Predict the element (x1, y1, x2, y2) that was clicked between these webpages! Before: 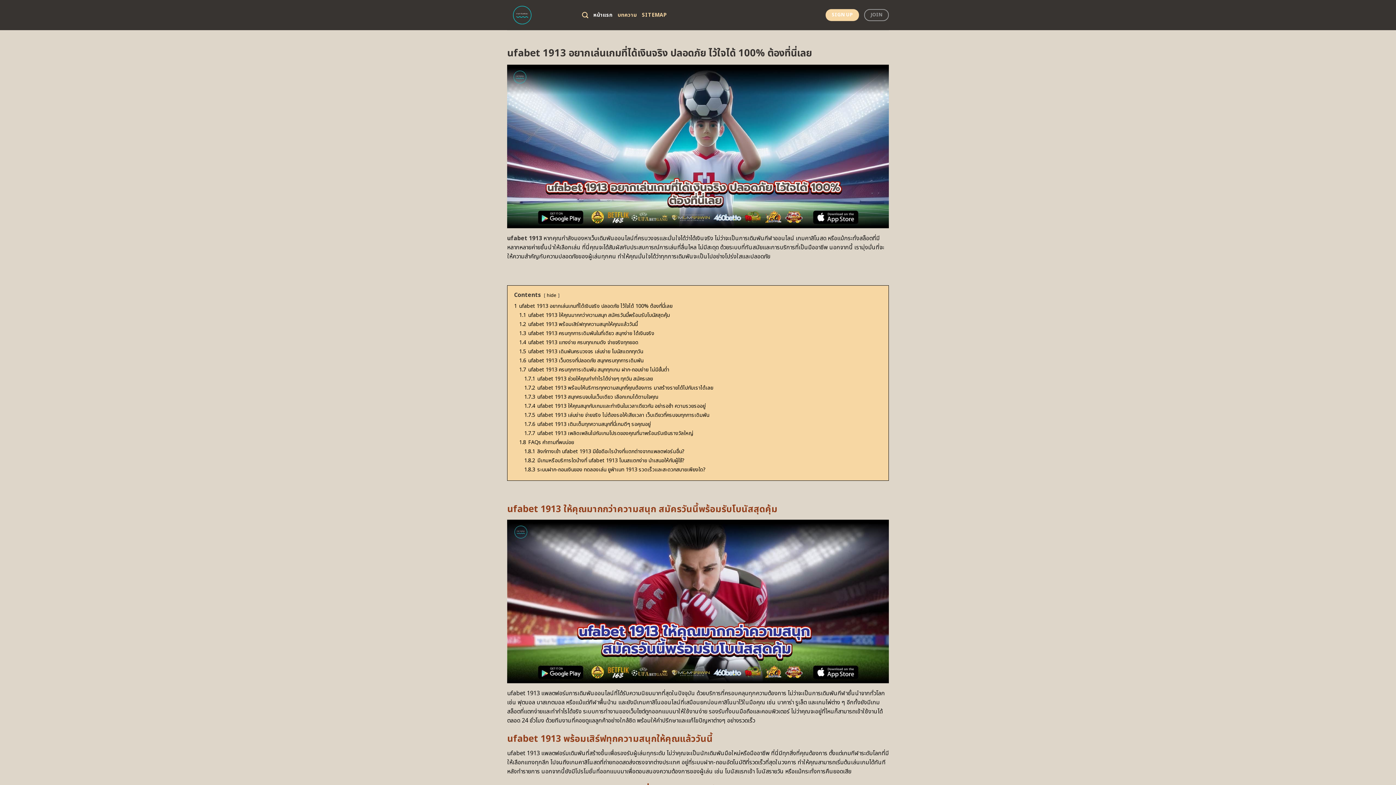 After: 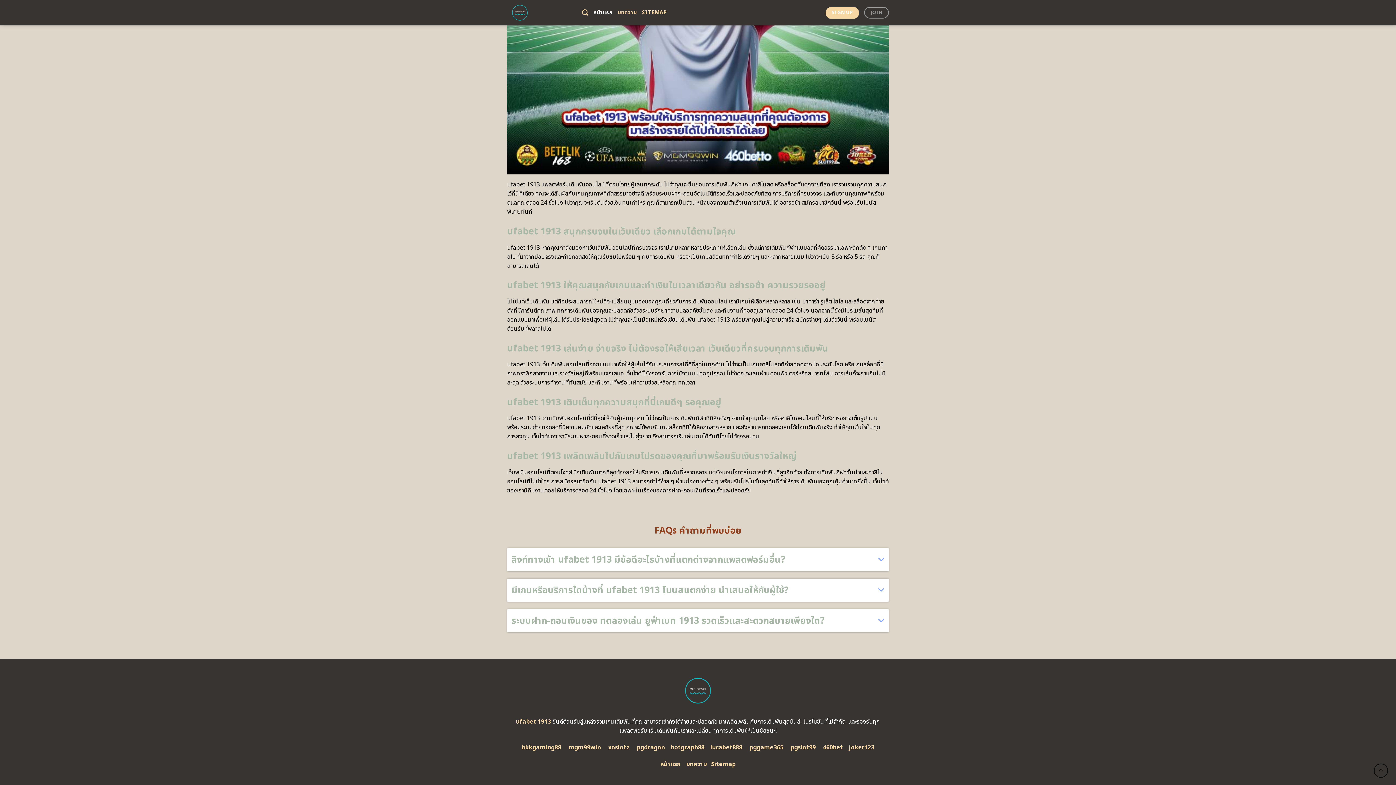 Action: bbox: (519, 439, 574, 446) label: 1.8 FAQs คำถามที่พบบ่อย